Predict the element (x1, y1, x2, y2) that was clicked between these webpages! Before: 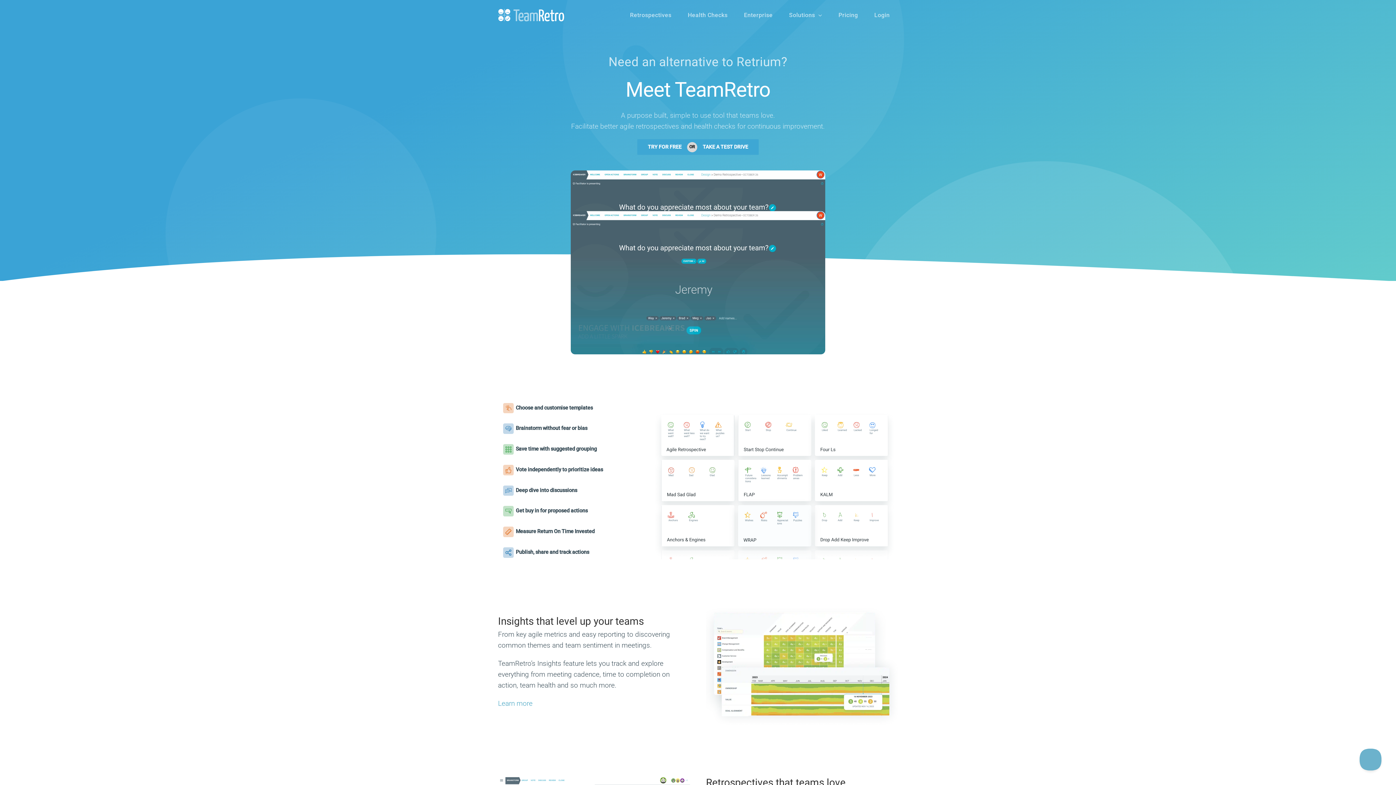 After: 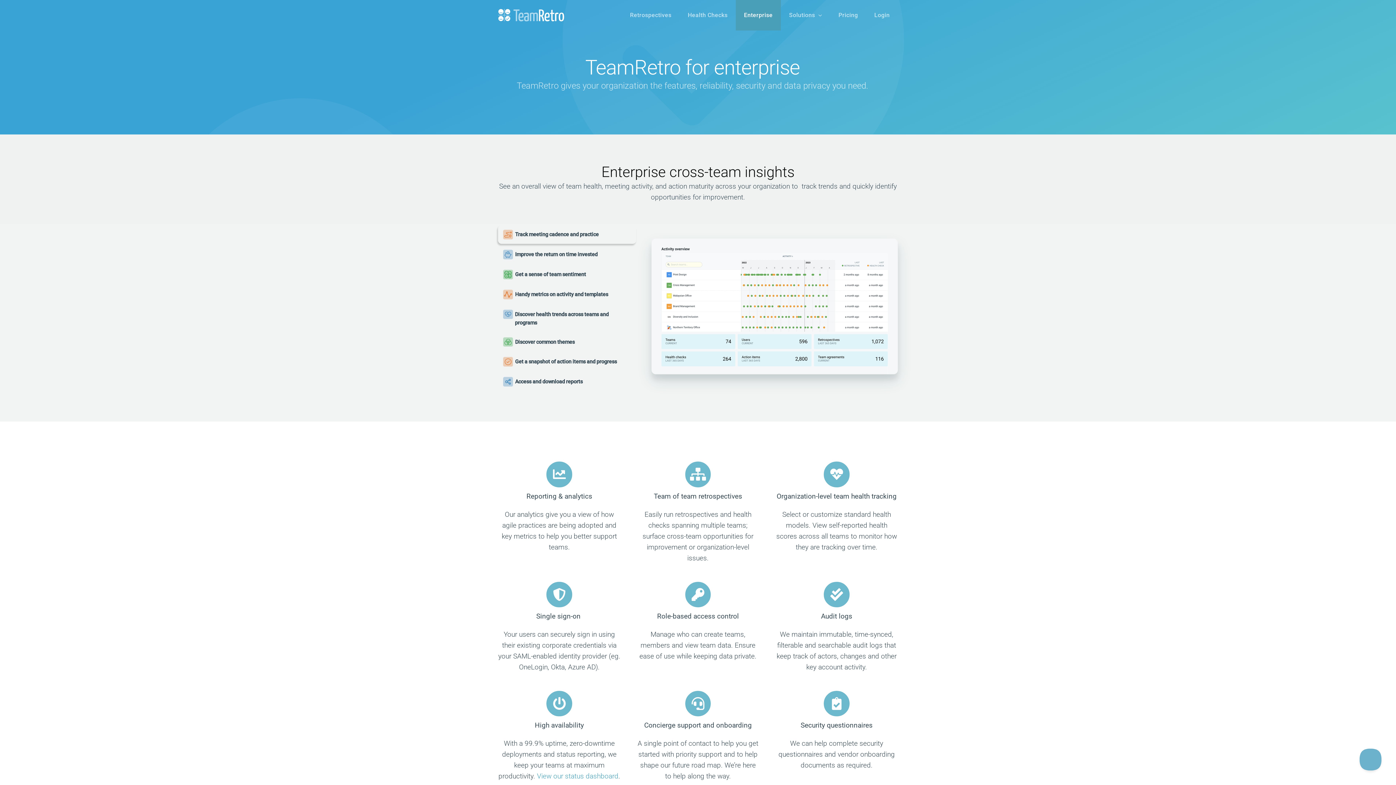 Action: label: Enterprise bbox: (736, 0, 781, 30)